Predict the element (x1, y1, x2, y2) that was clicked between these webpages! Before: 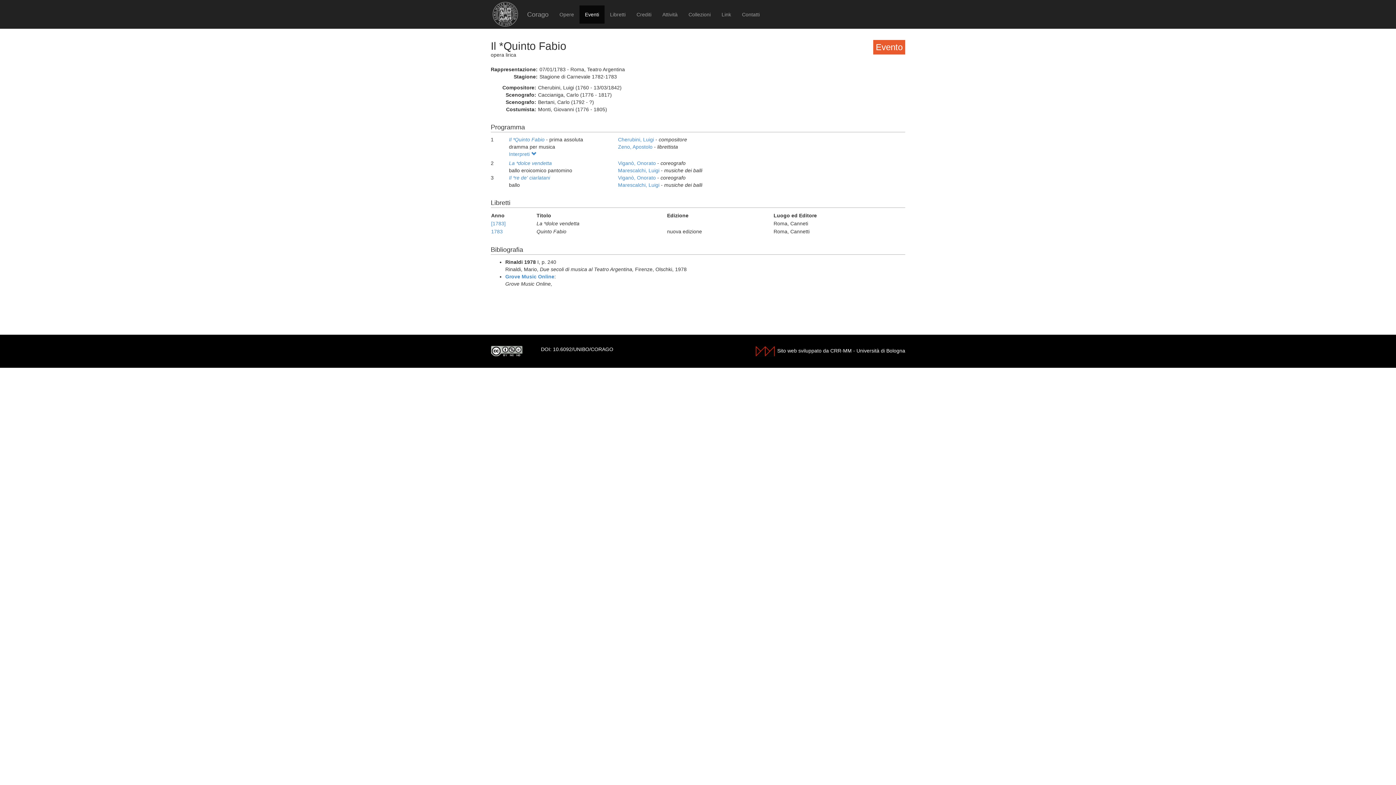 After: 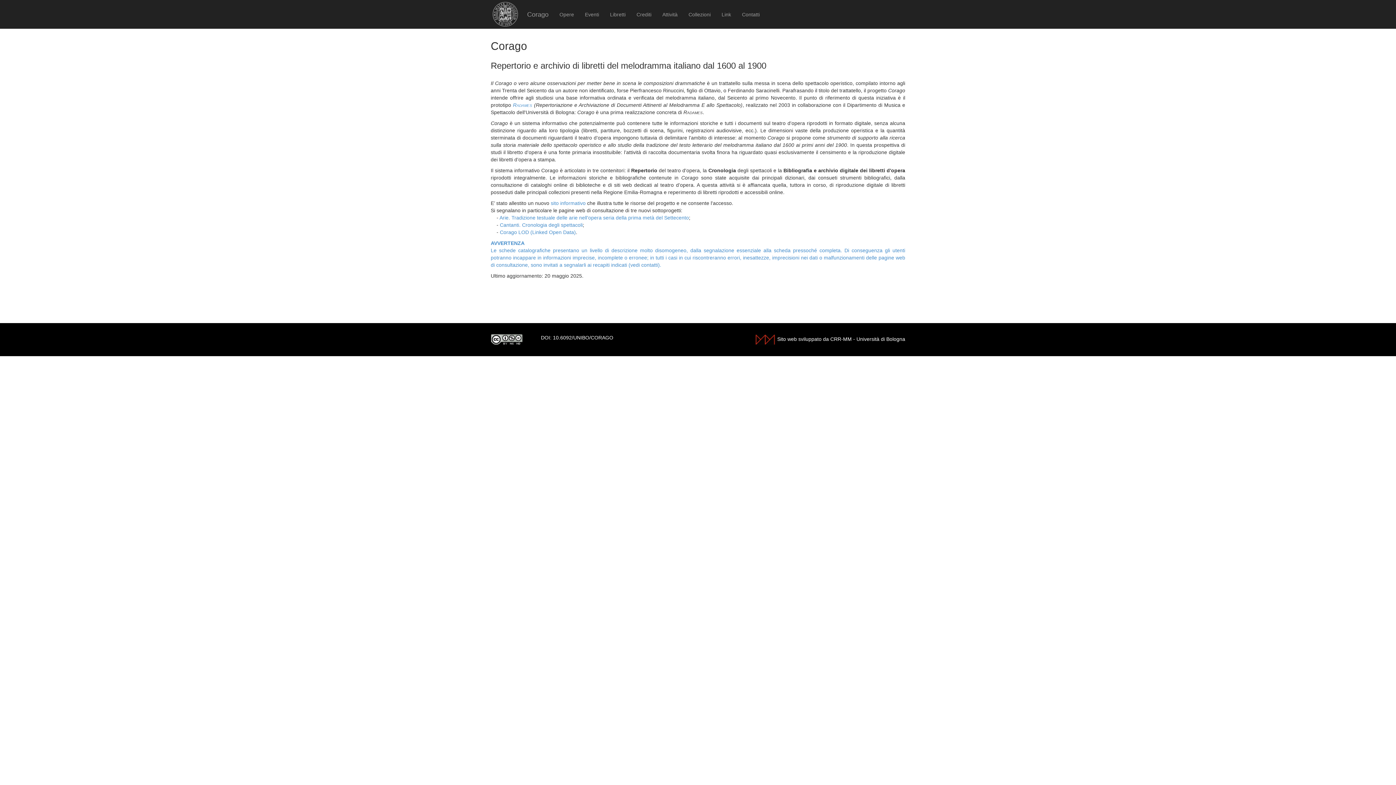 Action: bbox: (553, 346, 613, 352) label: 10.6092/UNIBO/CORAGO